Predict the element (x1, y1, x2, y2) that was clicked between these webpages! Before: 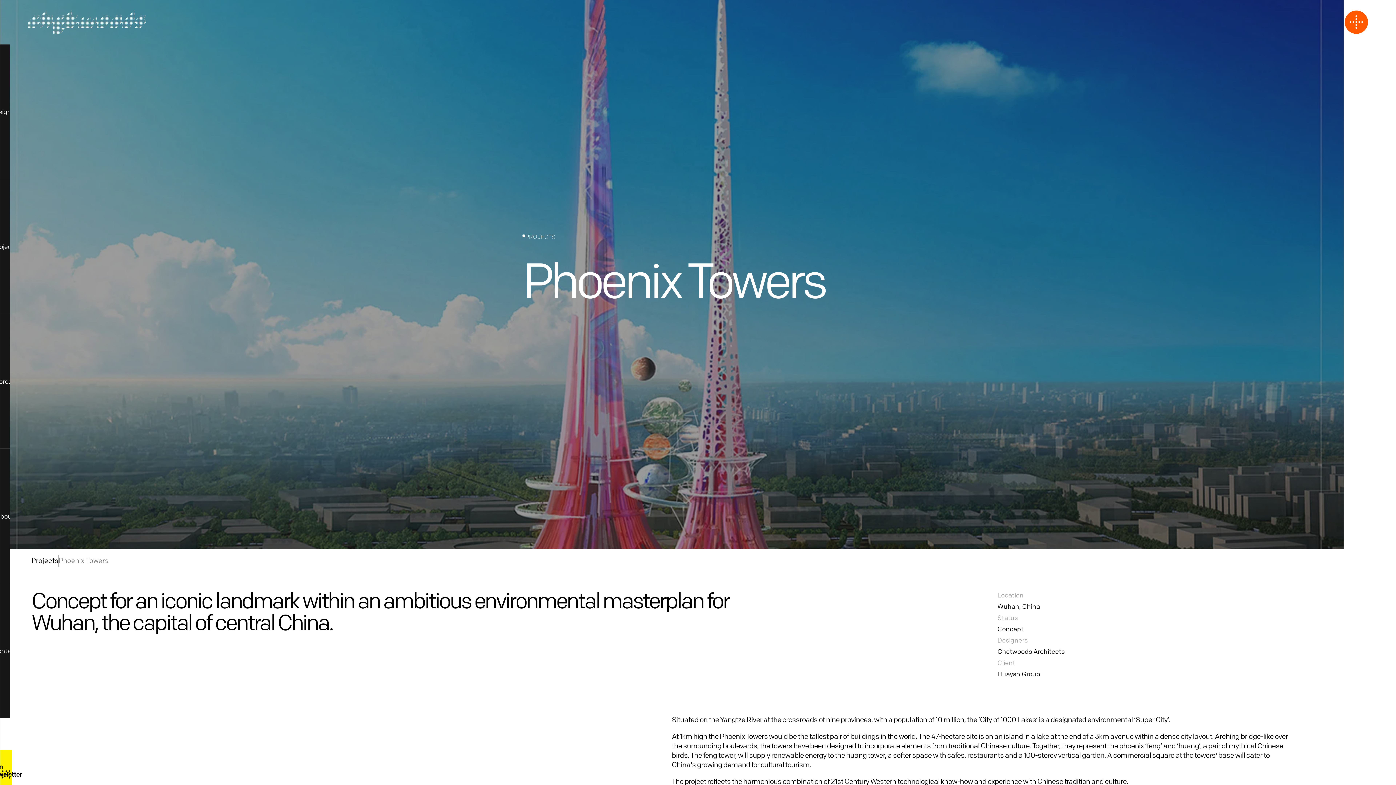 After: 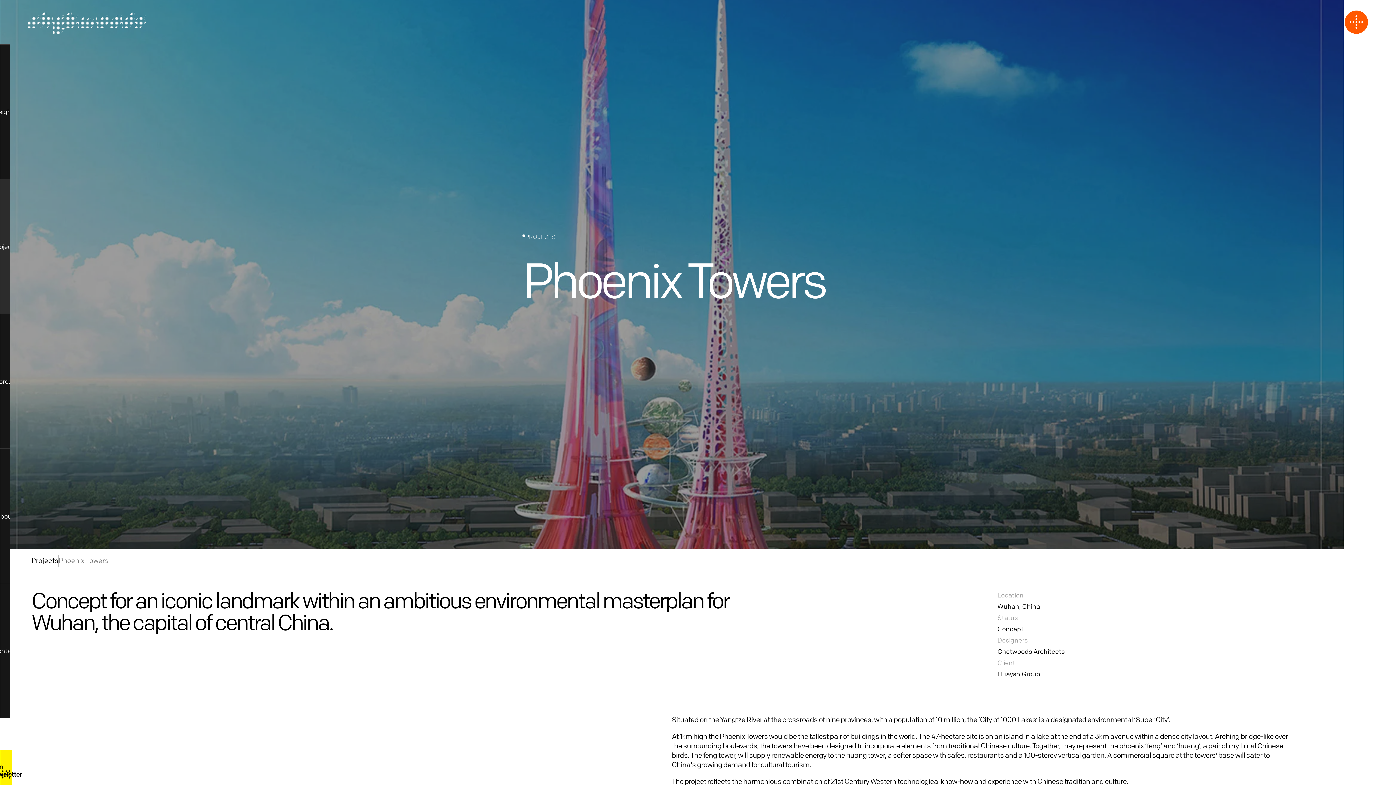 Action: label: Projects bbox: (0, 179, 9, 313)